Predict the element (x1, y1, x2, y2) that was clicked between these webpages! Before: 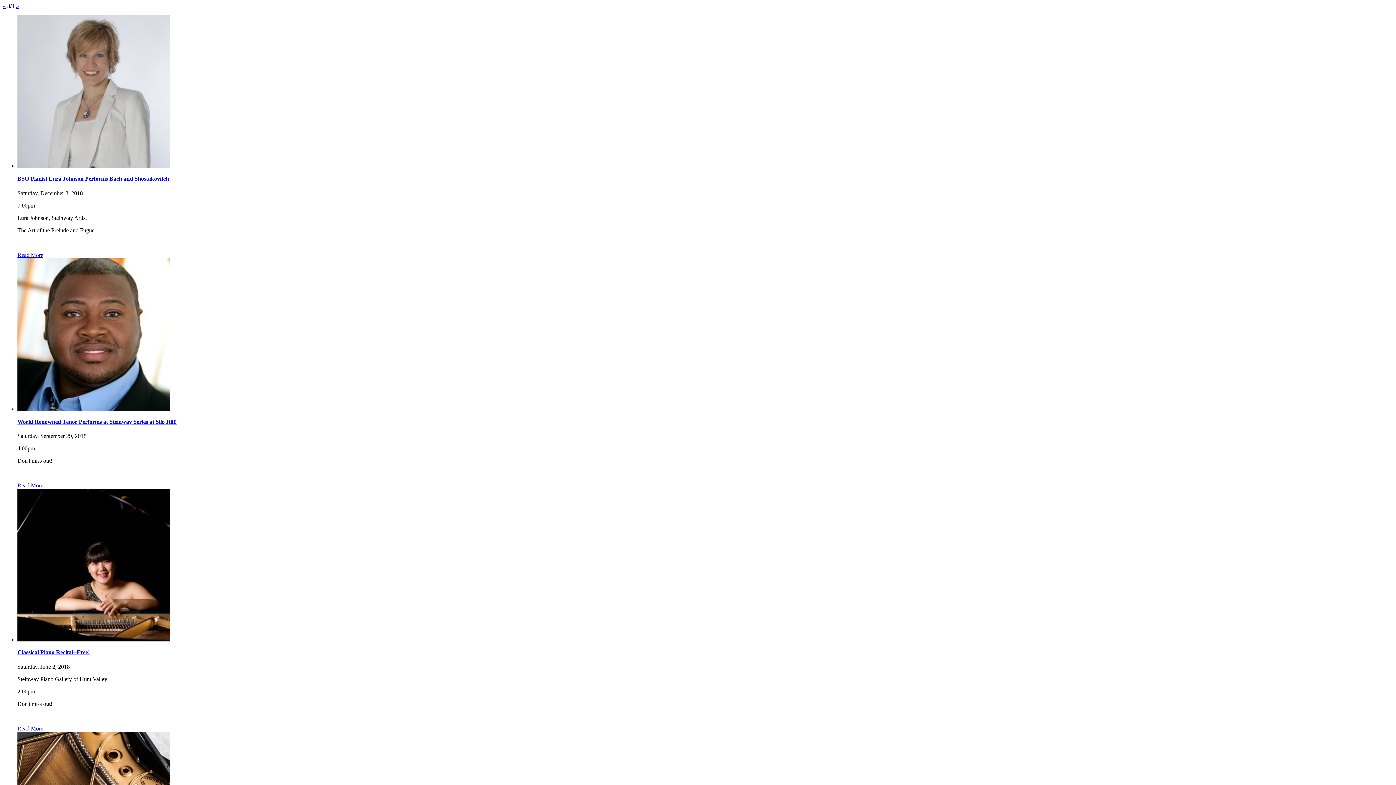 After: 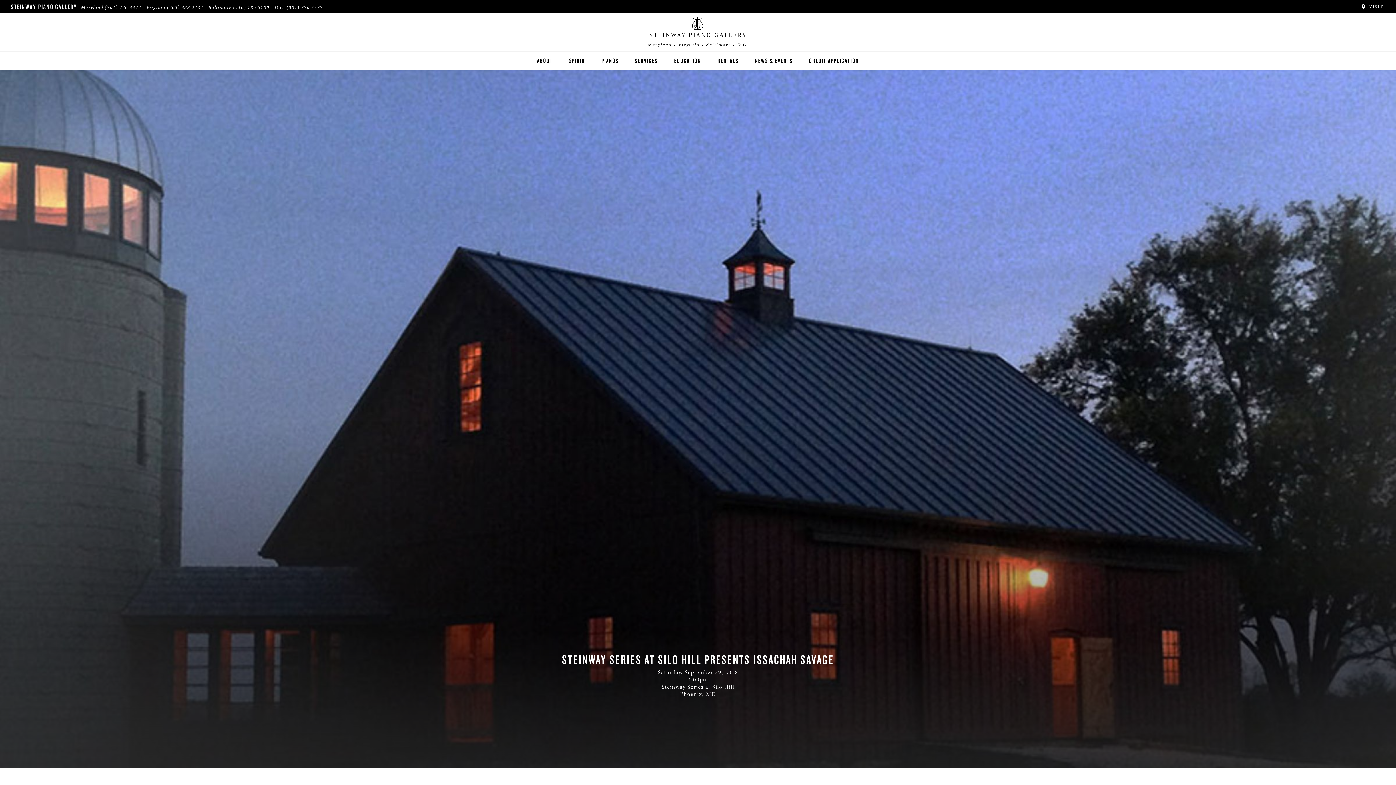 Action: bbox: (17, 418, 176, 425) label: World Renowned Tenor Performs at Steinway Series at Silo Hill!